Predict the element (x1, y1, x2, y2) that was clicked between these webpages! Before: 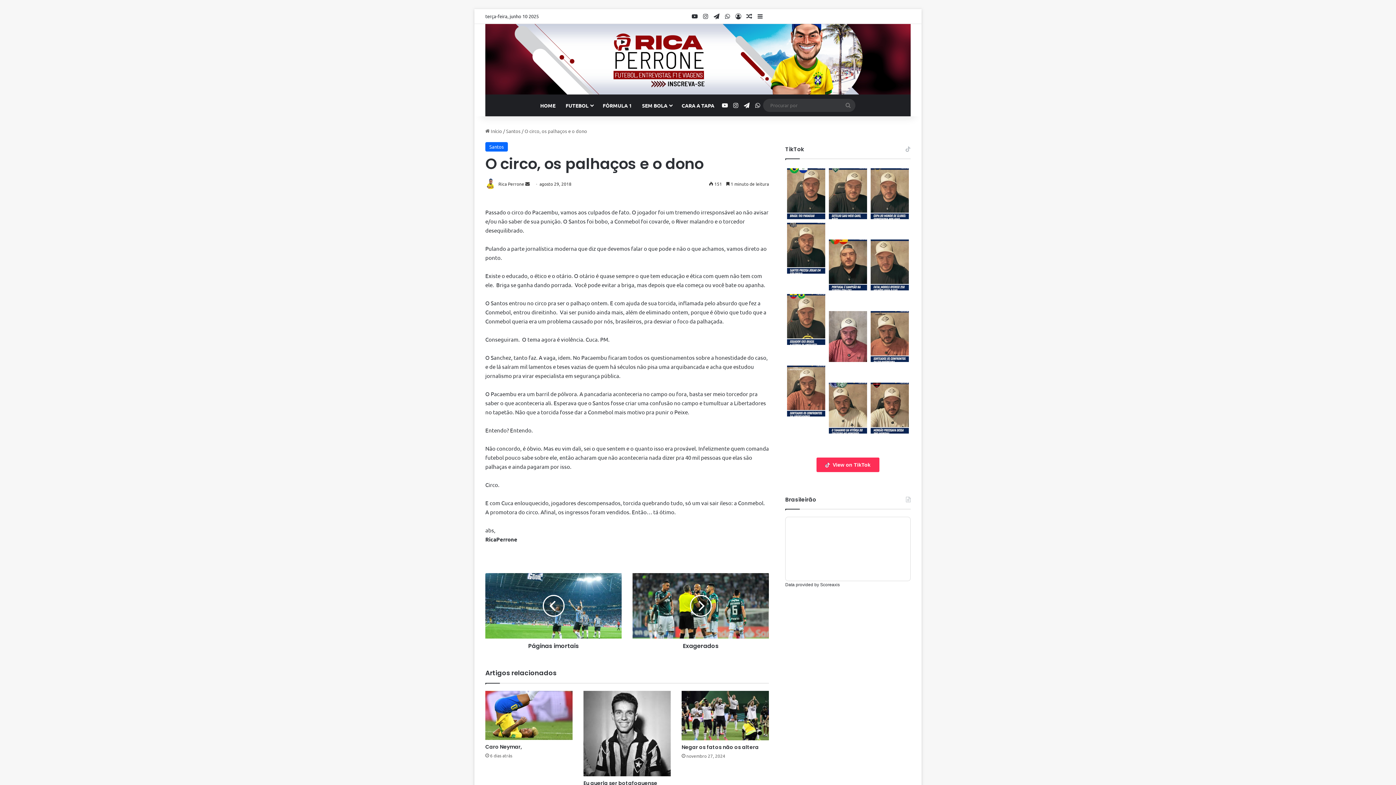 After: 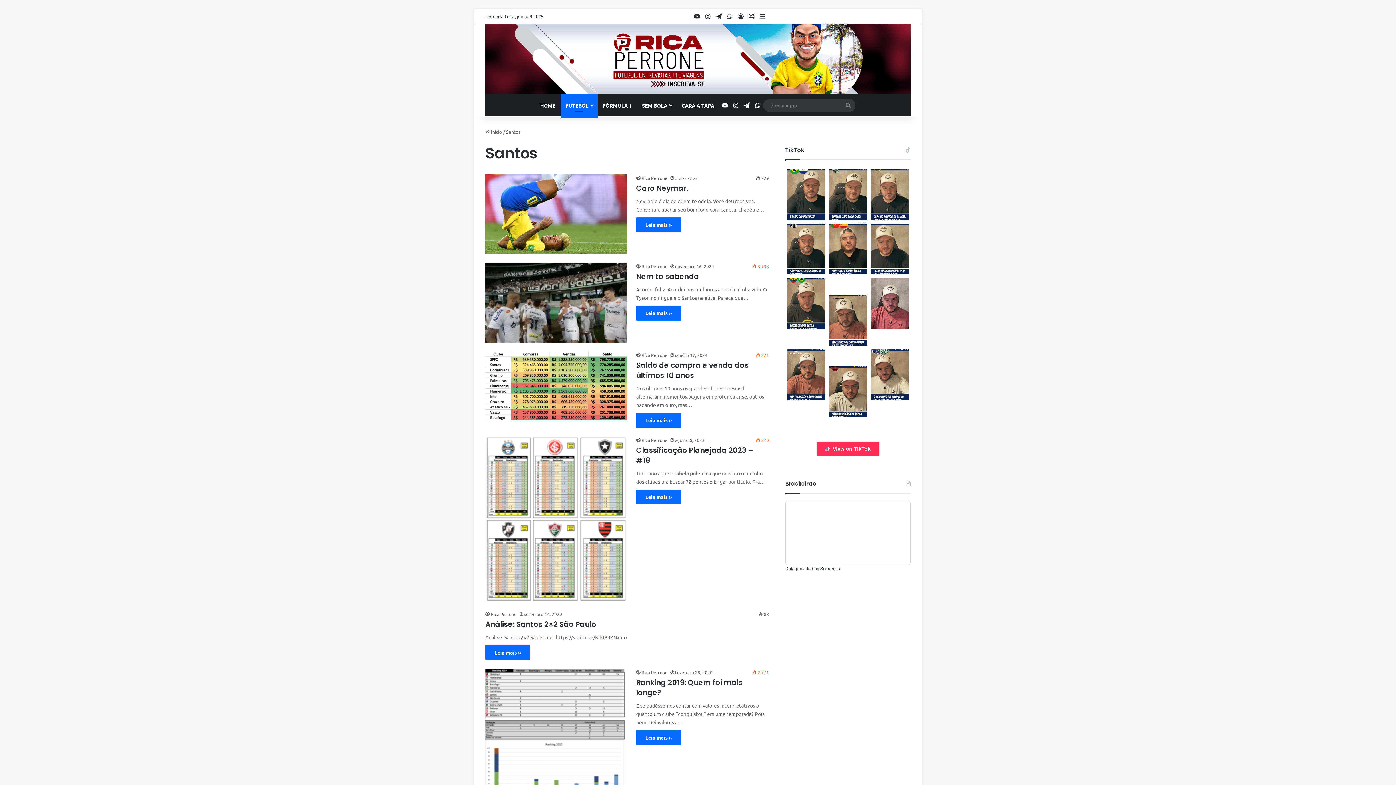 Action: bbox: (485, 142, 508, 151) label: Santos